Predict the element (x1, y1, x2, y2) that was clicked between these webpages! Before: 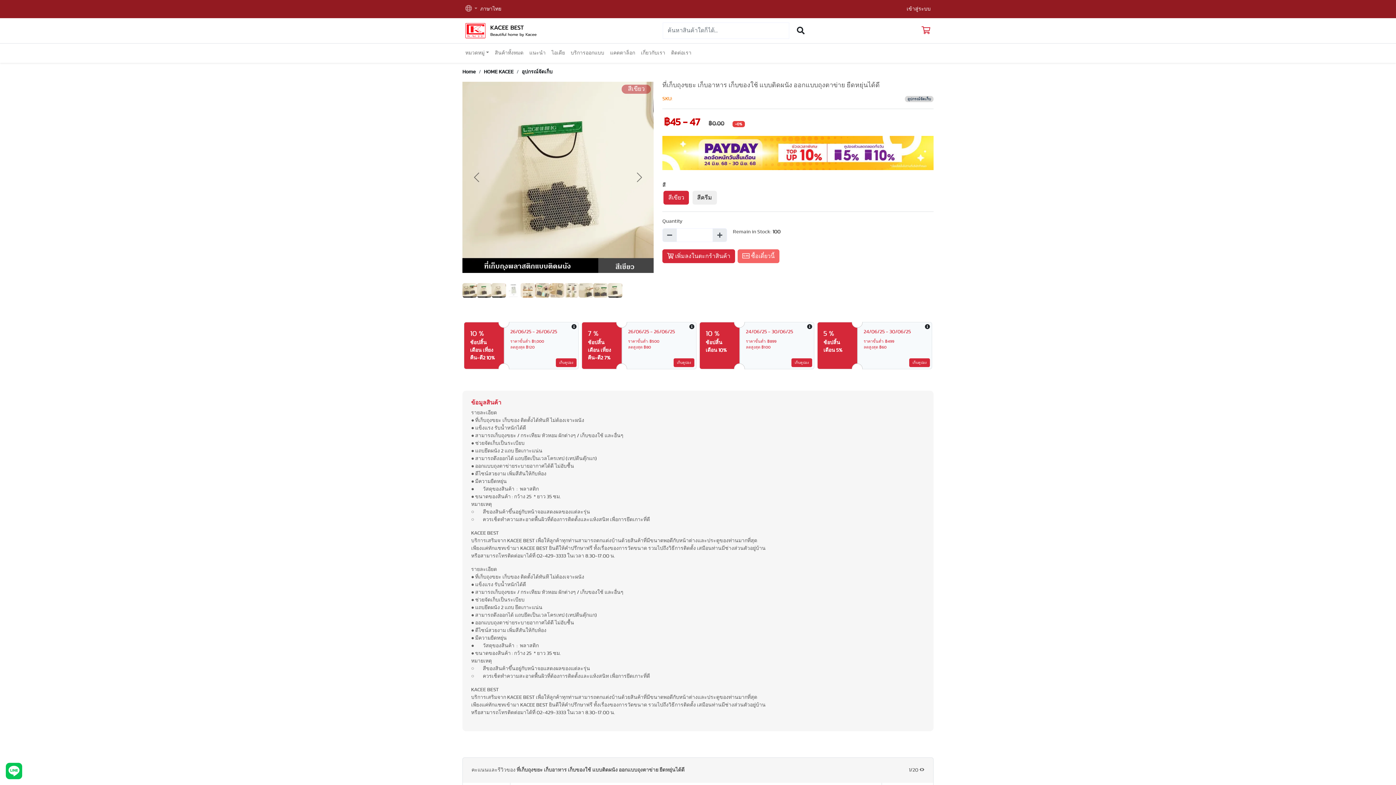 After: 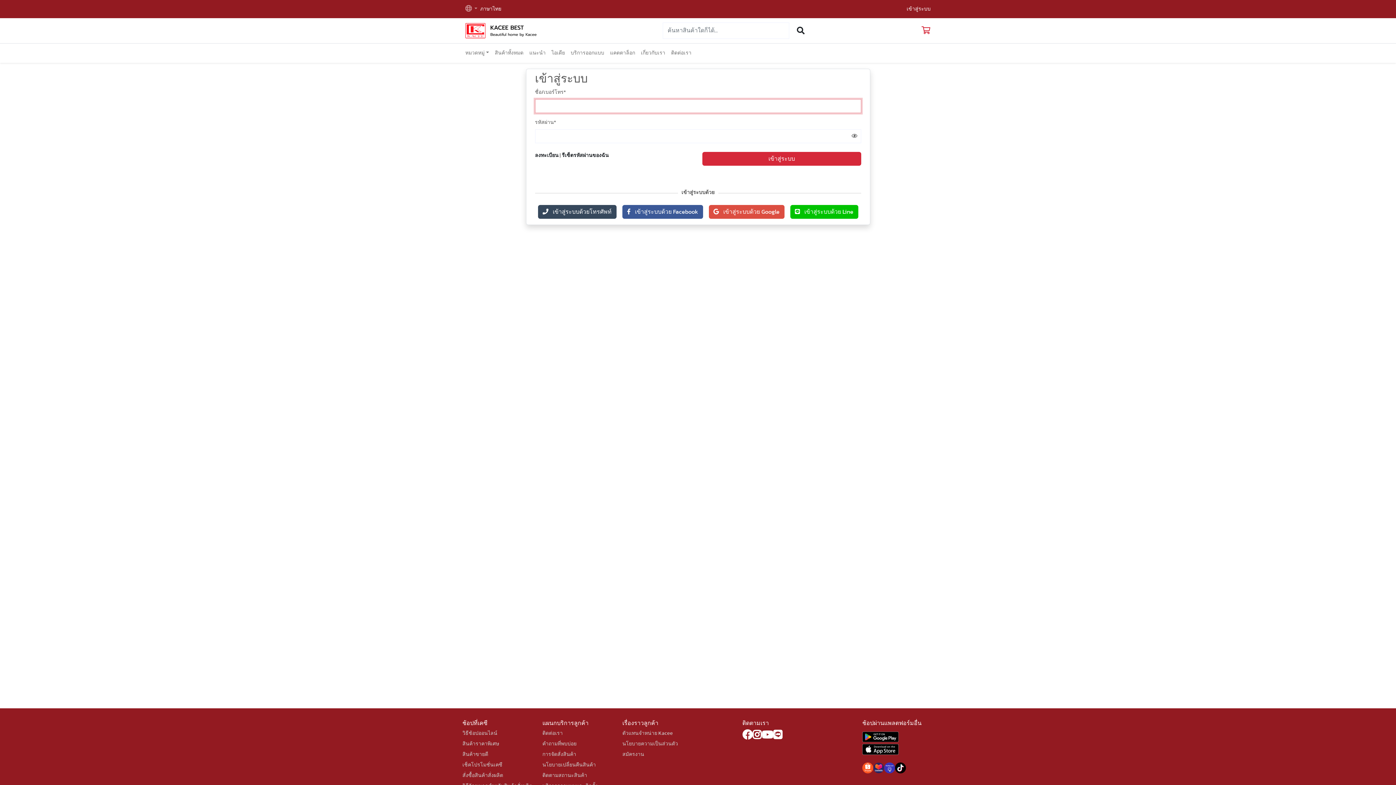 Action: label: เก็บคูปอง bbox: (791, 358, 812, 367)